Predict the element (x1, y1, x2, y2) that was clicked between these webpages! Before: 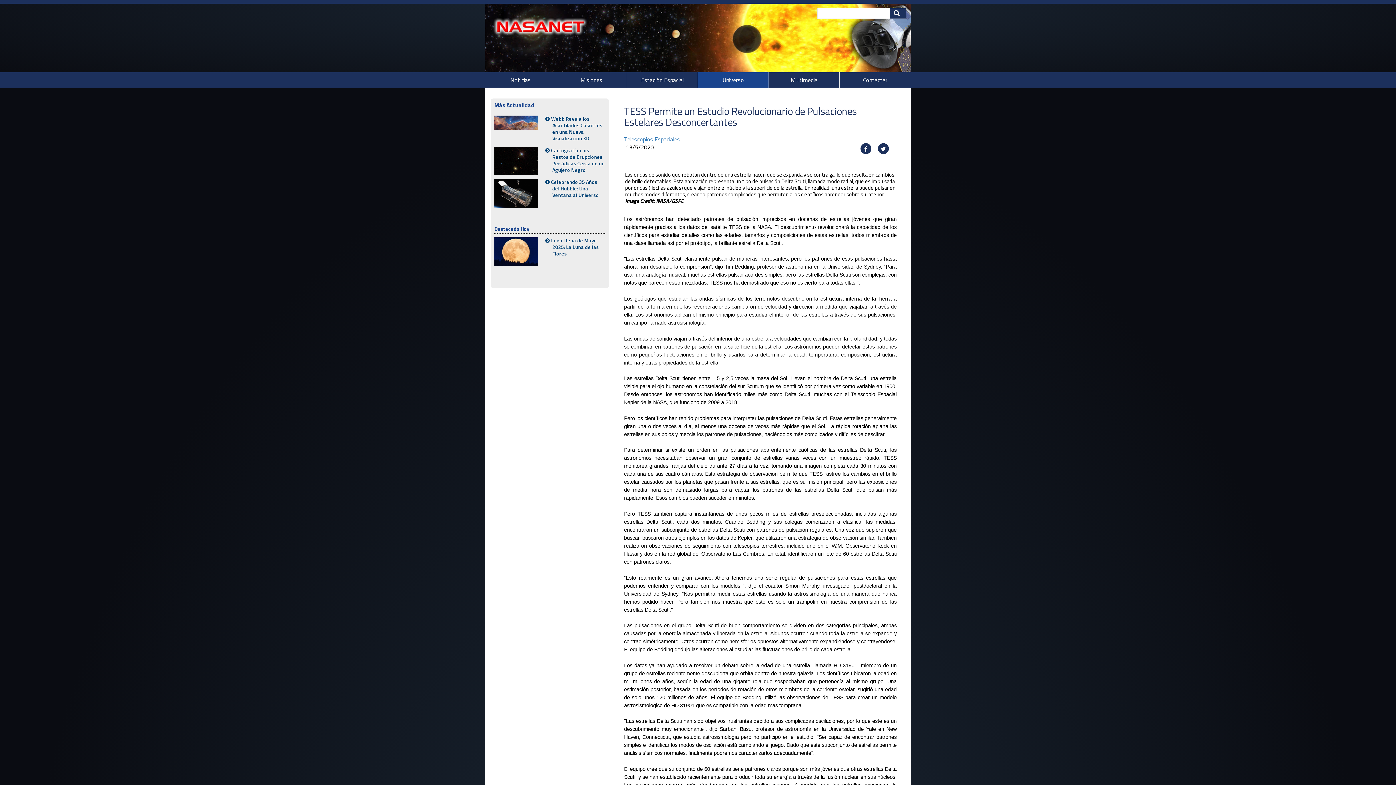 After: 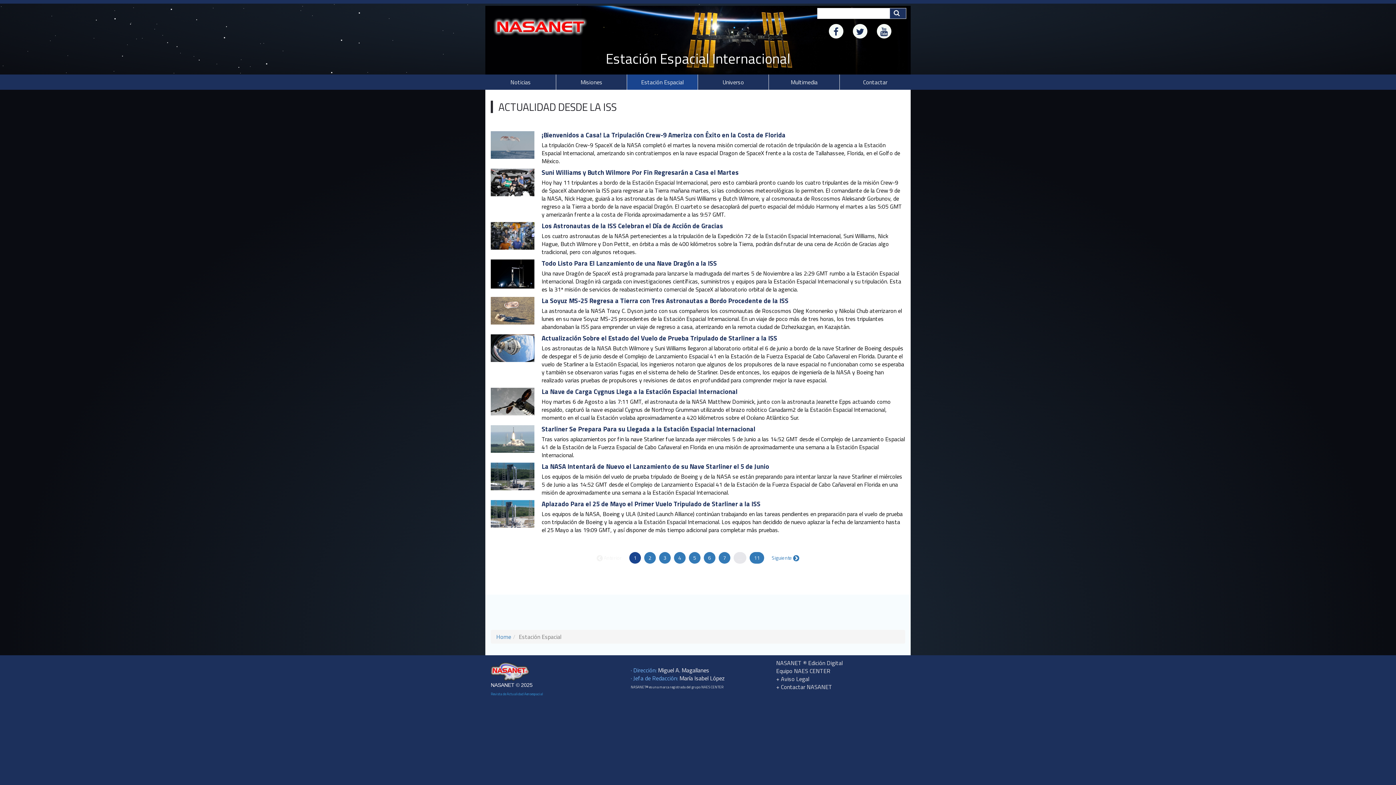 Action: bbox: (627, 72, 697, 87) label: Estación Espacial